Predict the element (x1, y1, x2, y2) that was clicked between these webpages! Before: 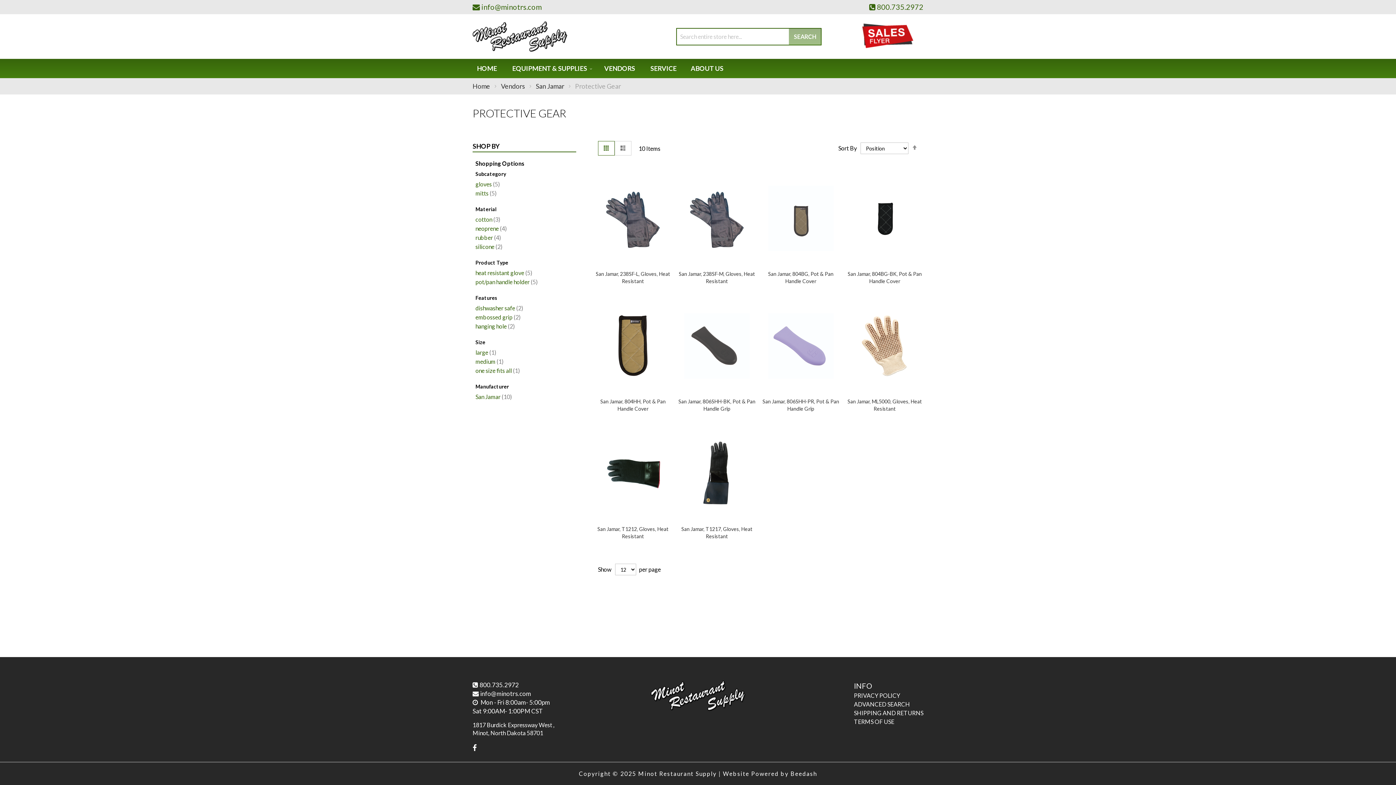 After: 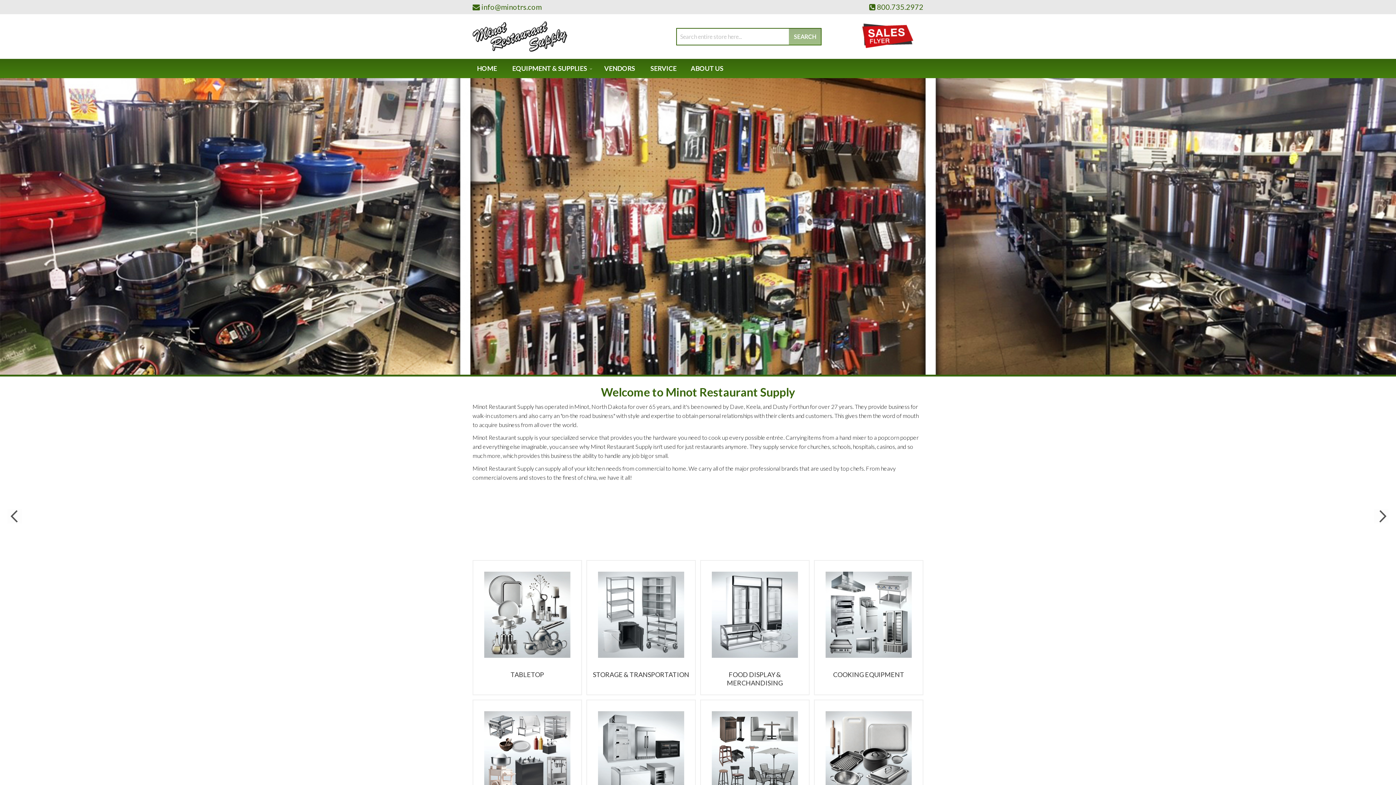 Action: label: Home  bbox: (472, 82, 491, 90)